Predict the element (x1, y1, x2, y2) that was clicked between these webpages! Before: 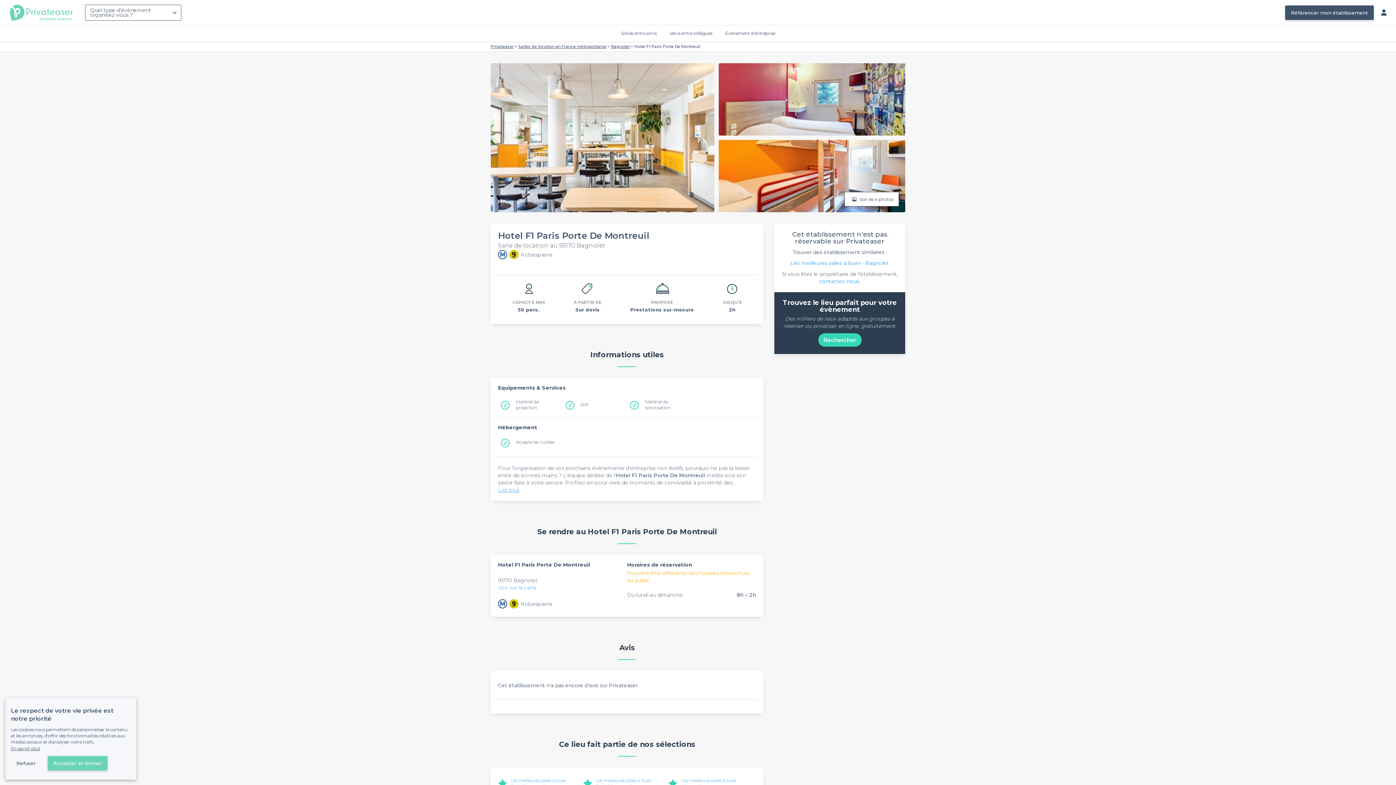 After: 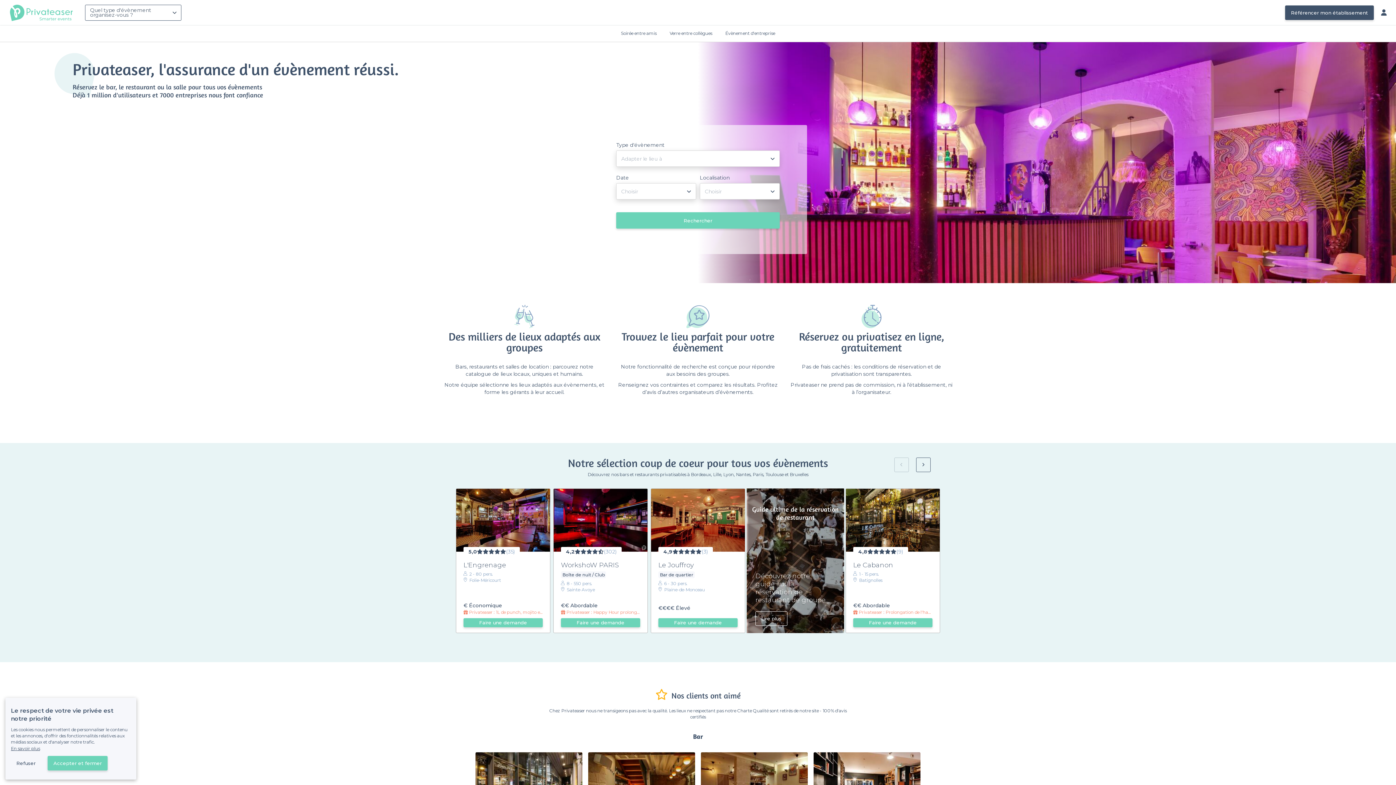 Action: bbox: (490, 44, 513, 49) label: Privateaser